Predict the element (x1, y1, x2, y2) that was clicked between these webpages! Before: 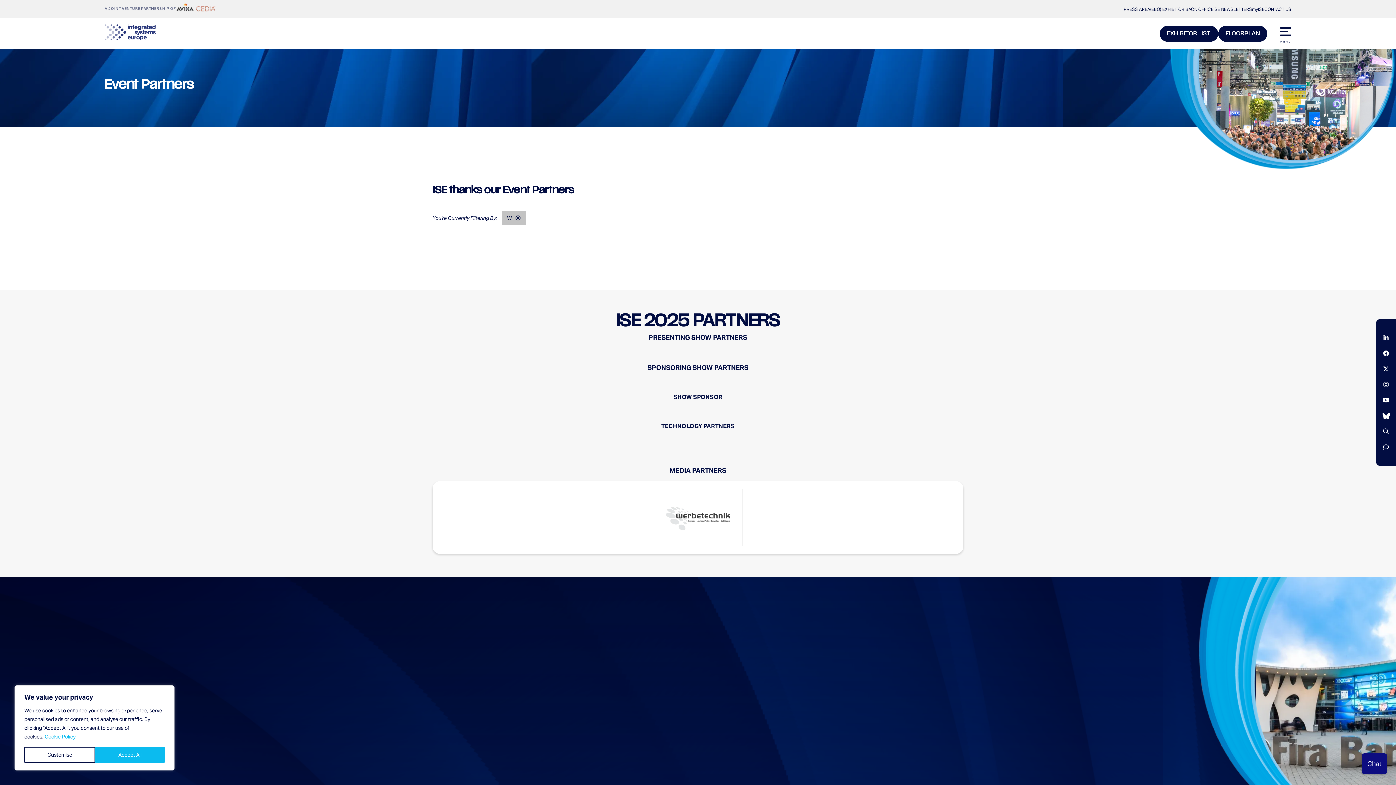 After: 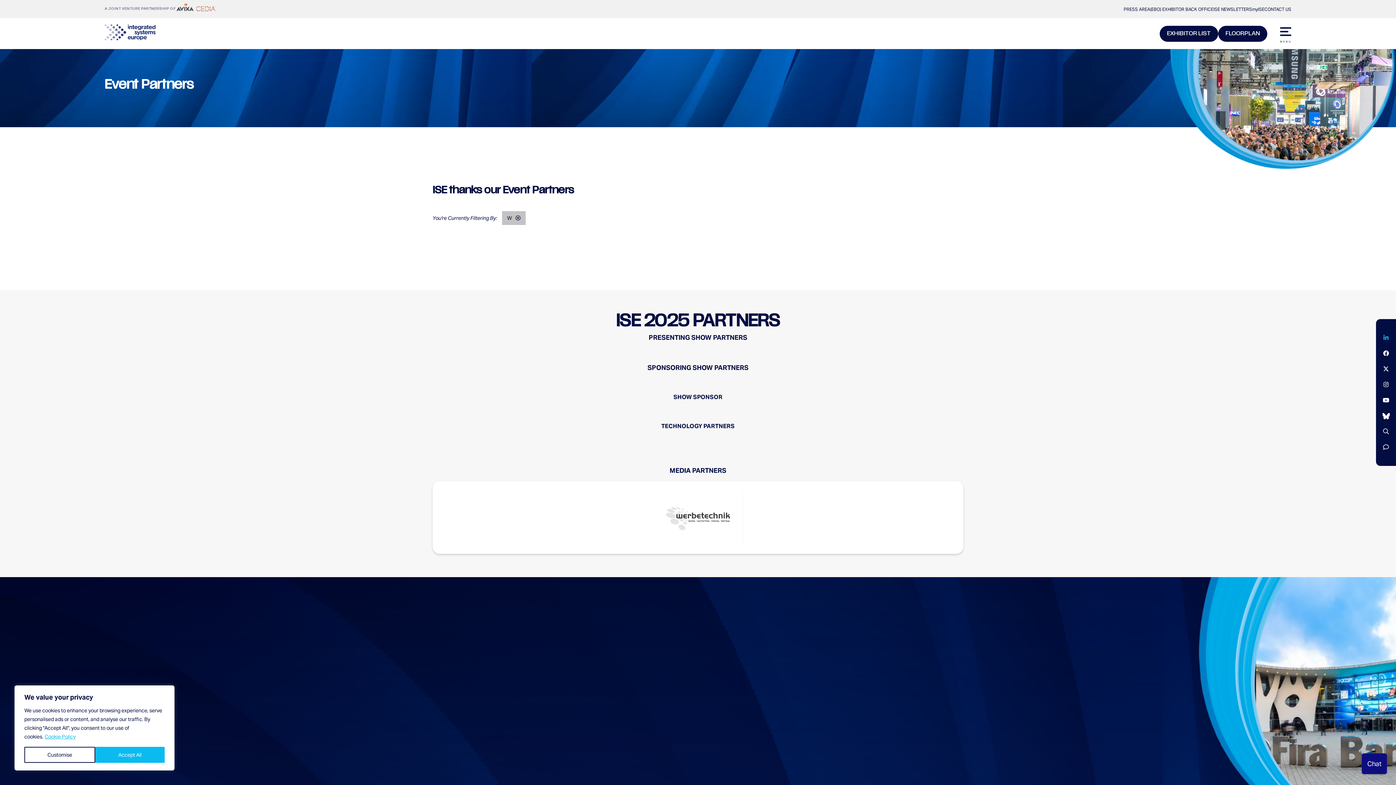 Action: label: LinkedIn bbox: (1376, 330, 1396, 345)